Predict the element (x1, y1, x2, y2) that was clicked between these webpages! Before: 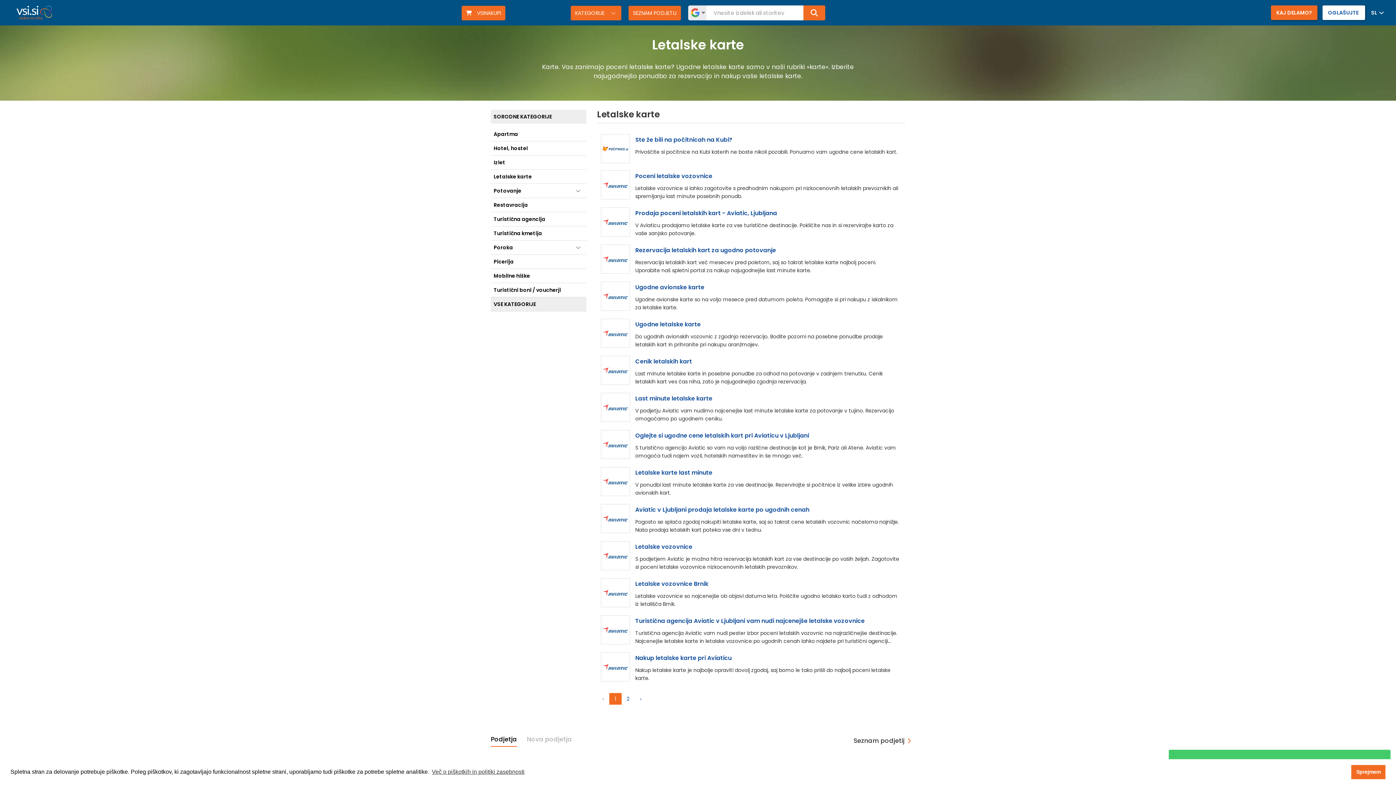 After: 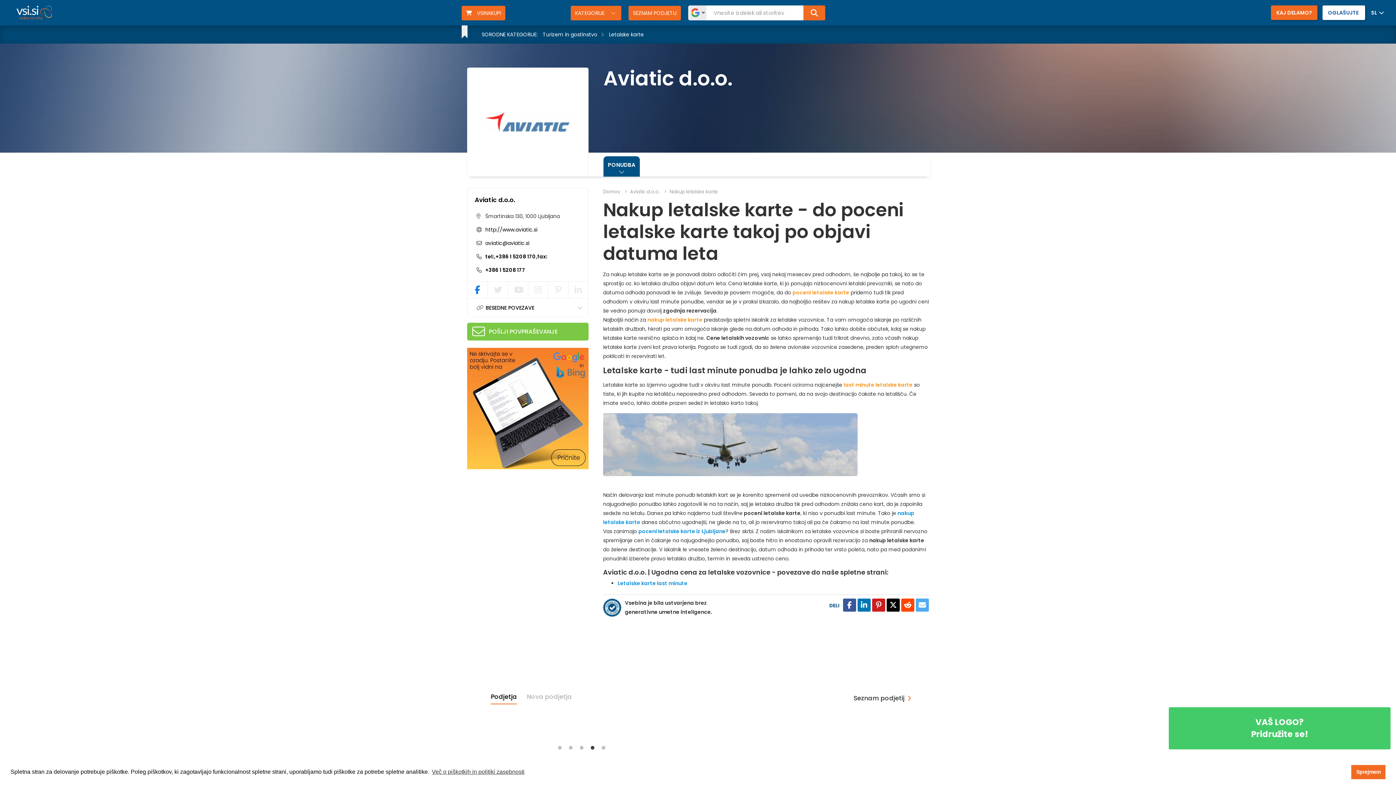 Action: bbox: (601, 653, 629, 681)